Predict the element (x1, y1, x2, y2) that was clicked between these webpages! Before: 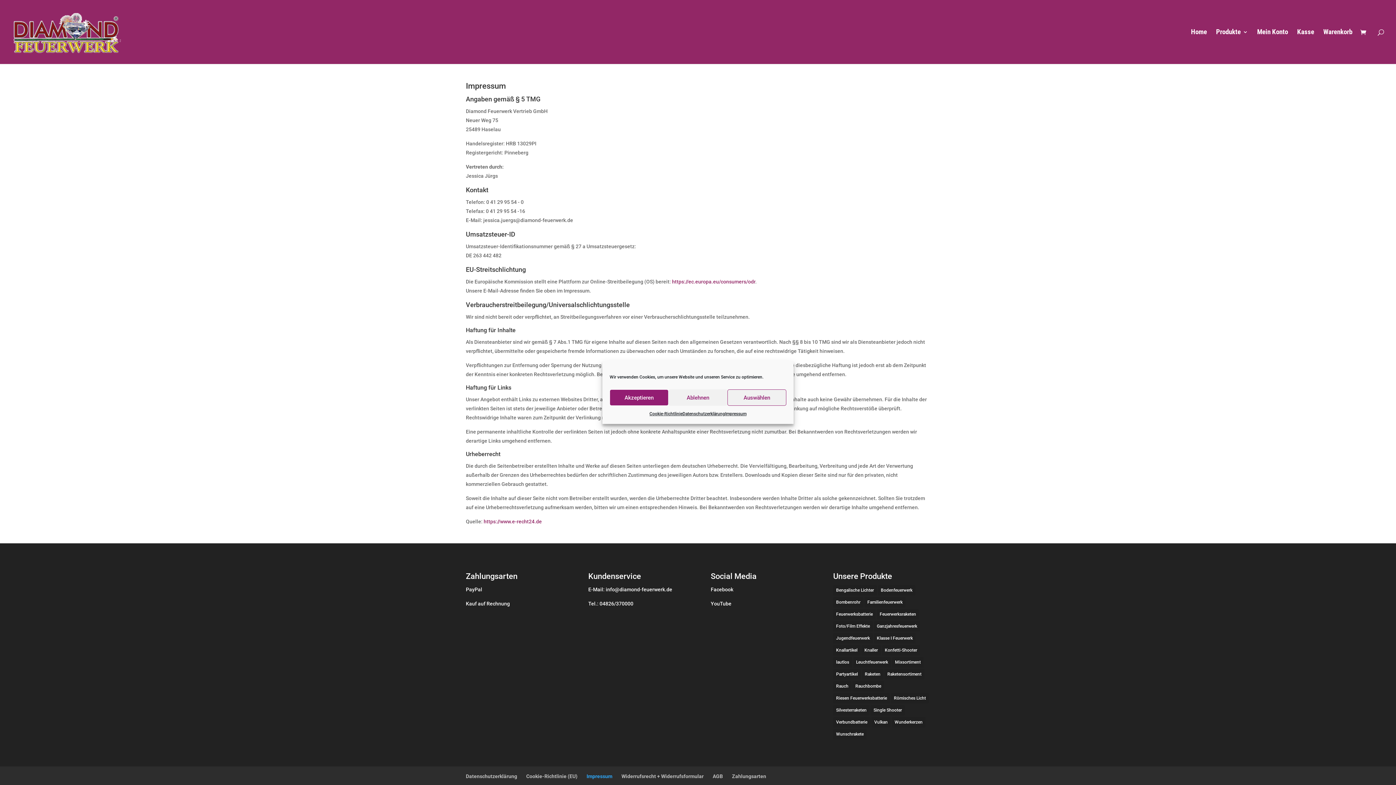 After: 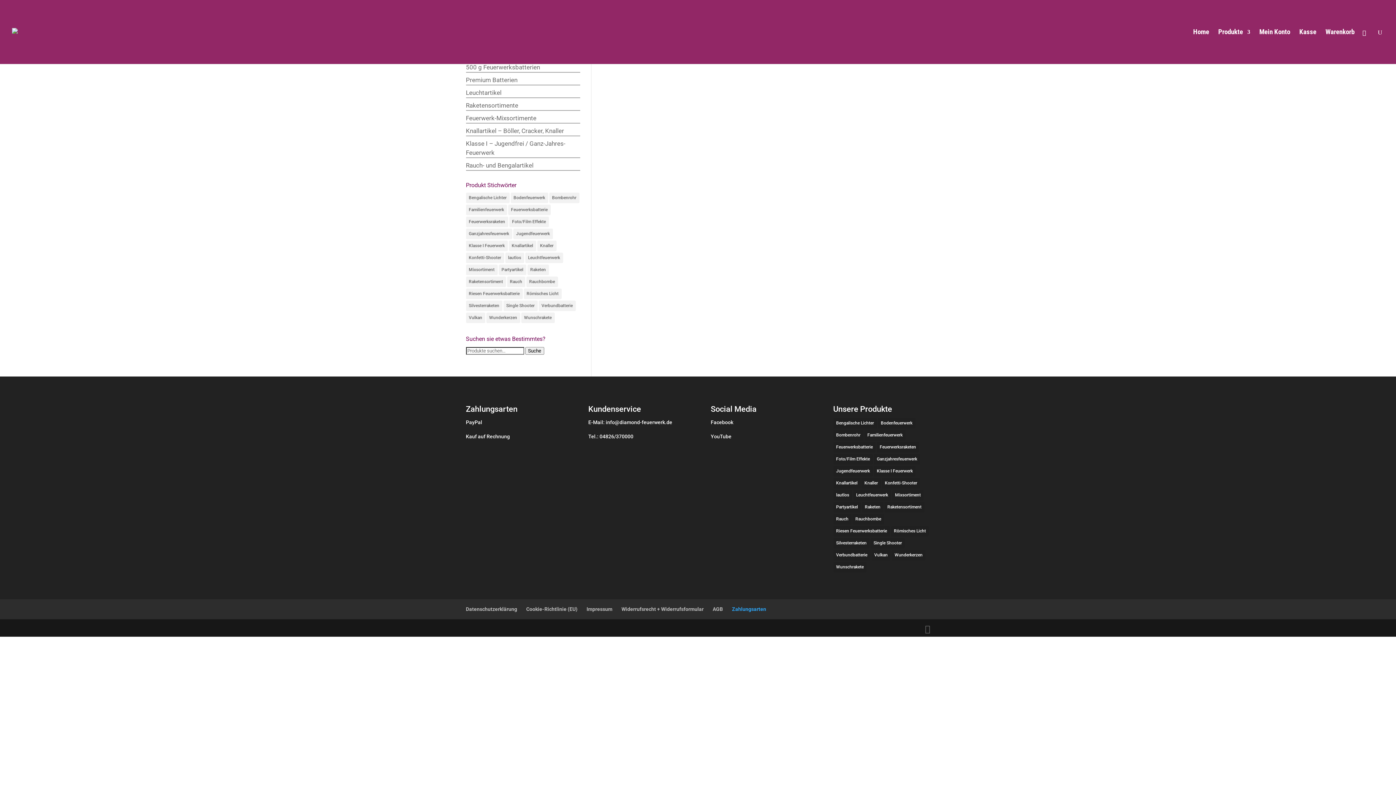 Action: label: Zahlungsarten bbox: (732, 773, 766, 779)